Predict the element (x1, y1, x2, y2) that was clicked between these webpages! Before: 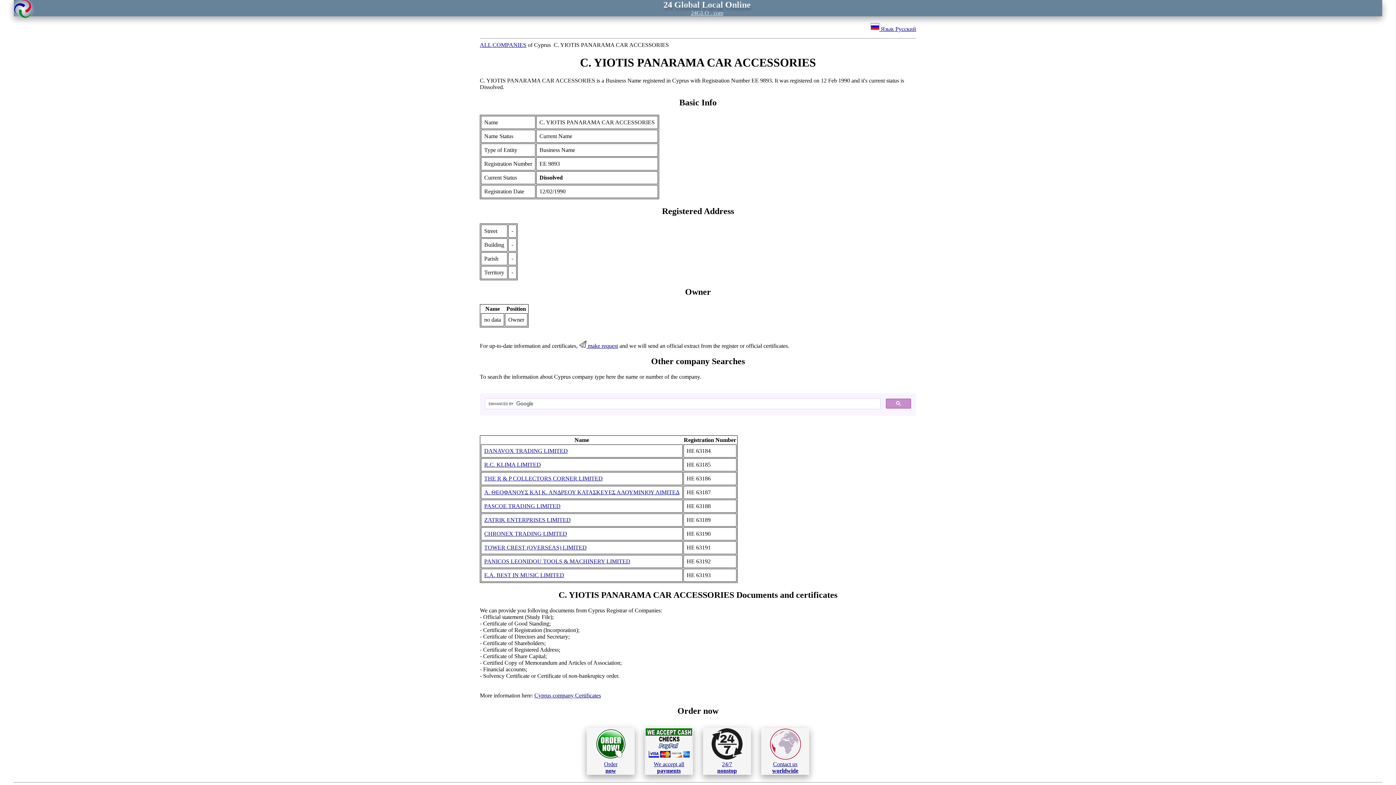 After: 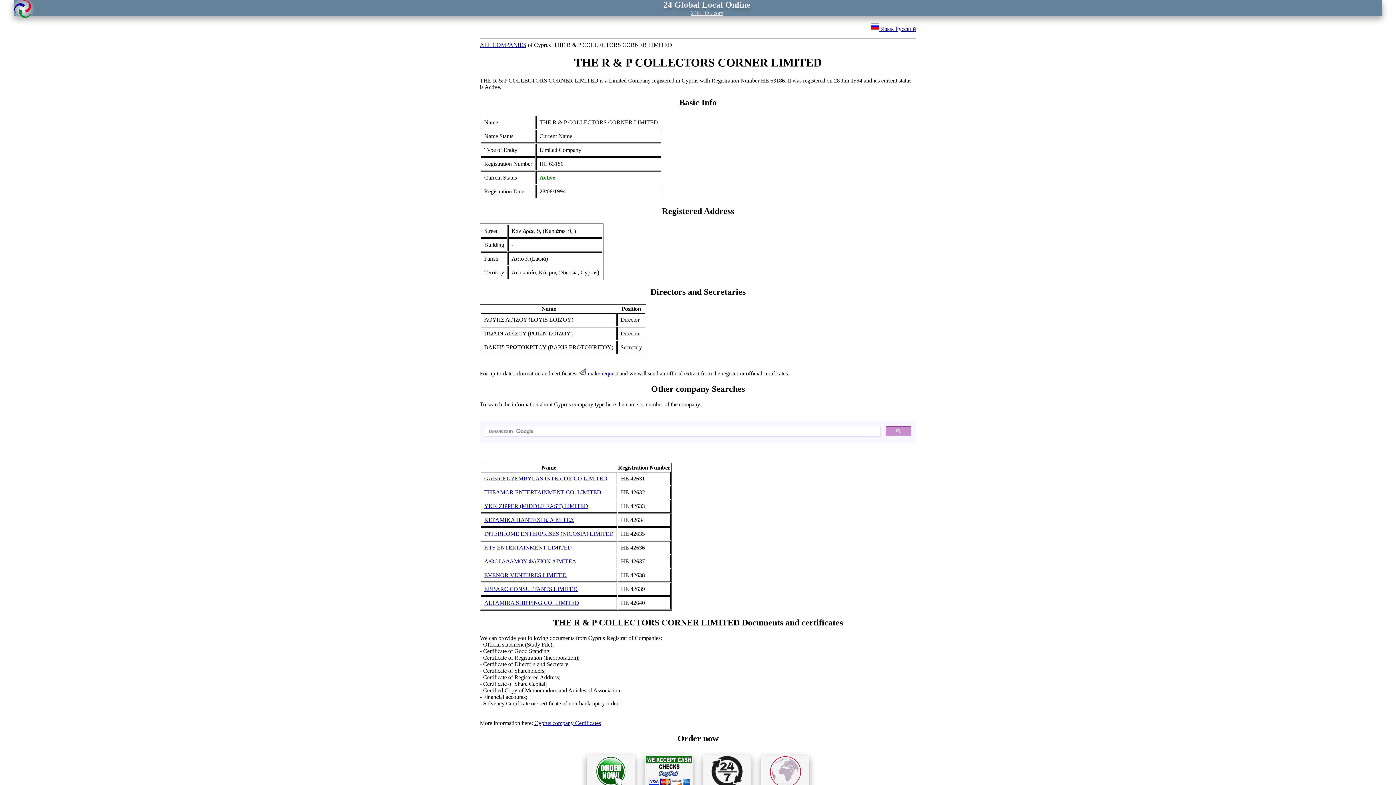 Action: bbox: (484, 475, 602, 481) label: THE R & P COLLECTORS CORNER LIMITED